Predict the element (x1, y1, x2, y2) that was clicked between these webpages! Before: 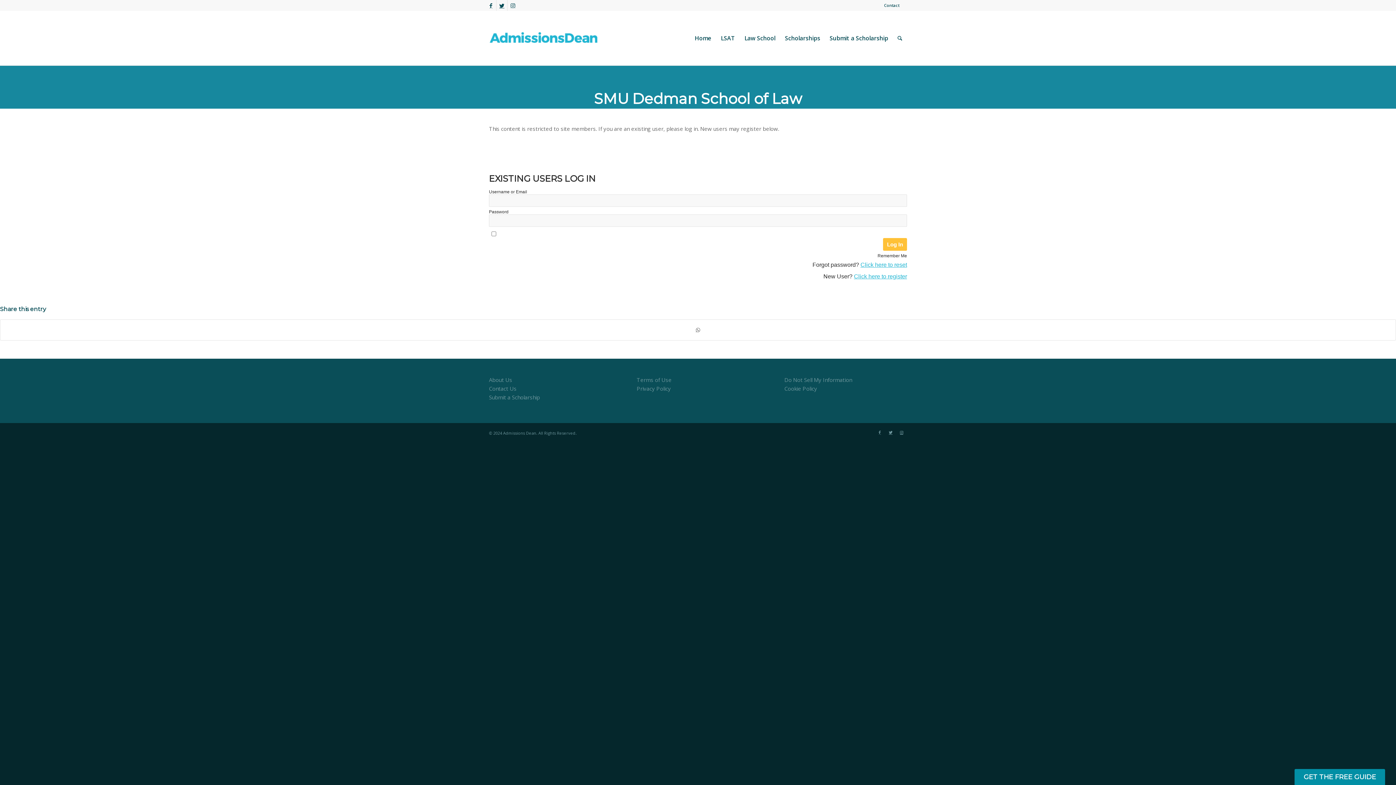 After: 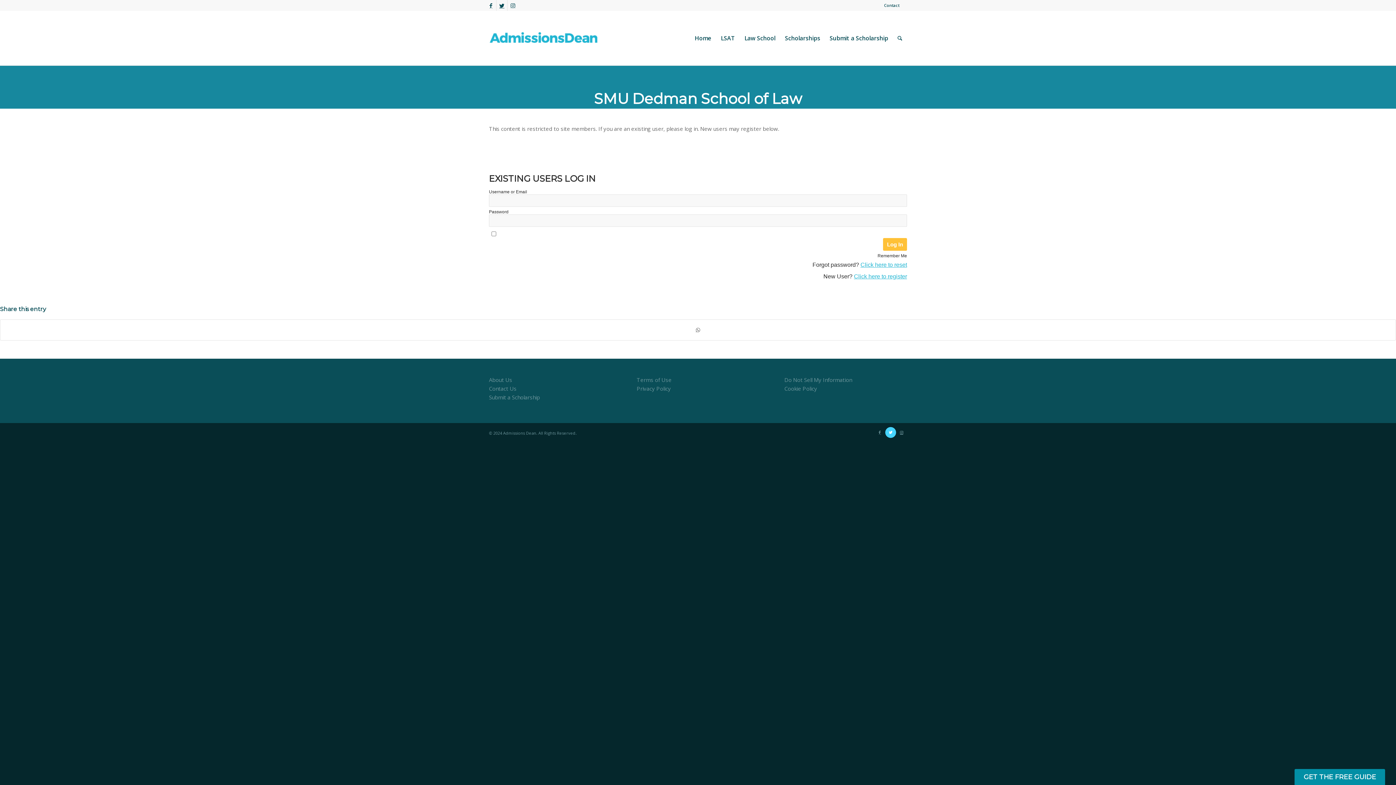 Action: label: Link to Twitter bbox: (885, 427, 896, 438)